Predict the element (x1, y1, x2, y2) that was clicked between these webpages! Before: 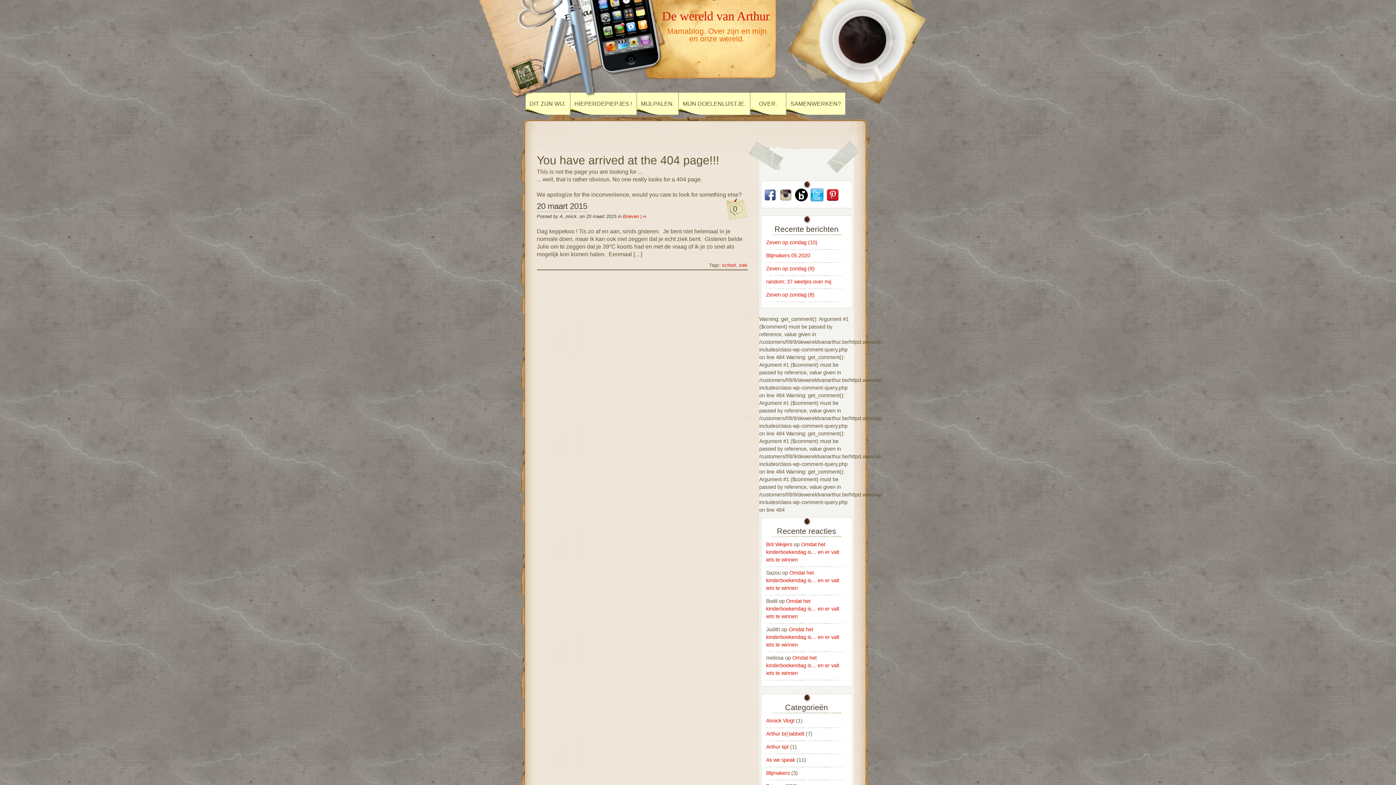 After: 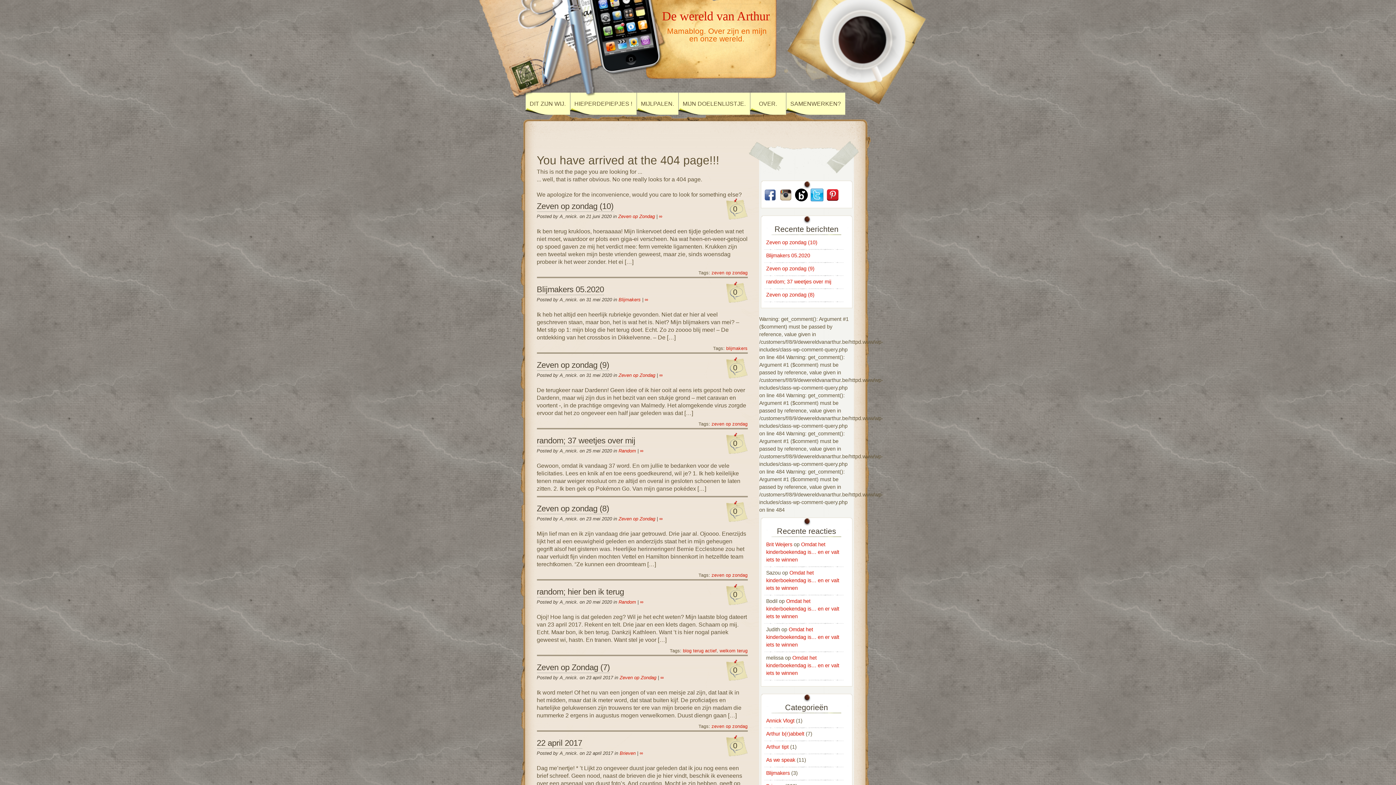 Action: label: De wereld van Arthur bbox: (662, 9, 769, 22)